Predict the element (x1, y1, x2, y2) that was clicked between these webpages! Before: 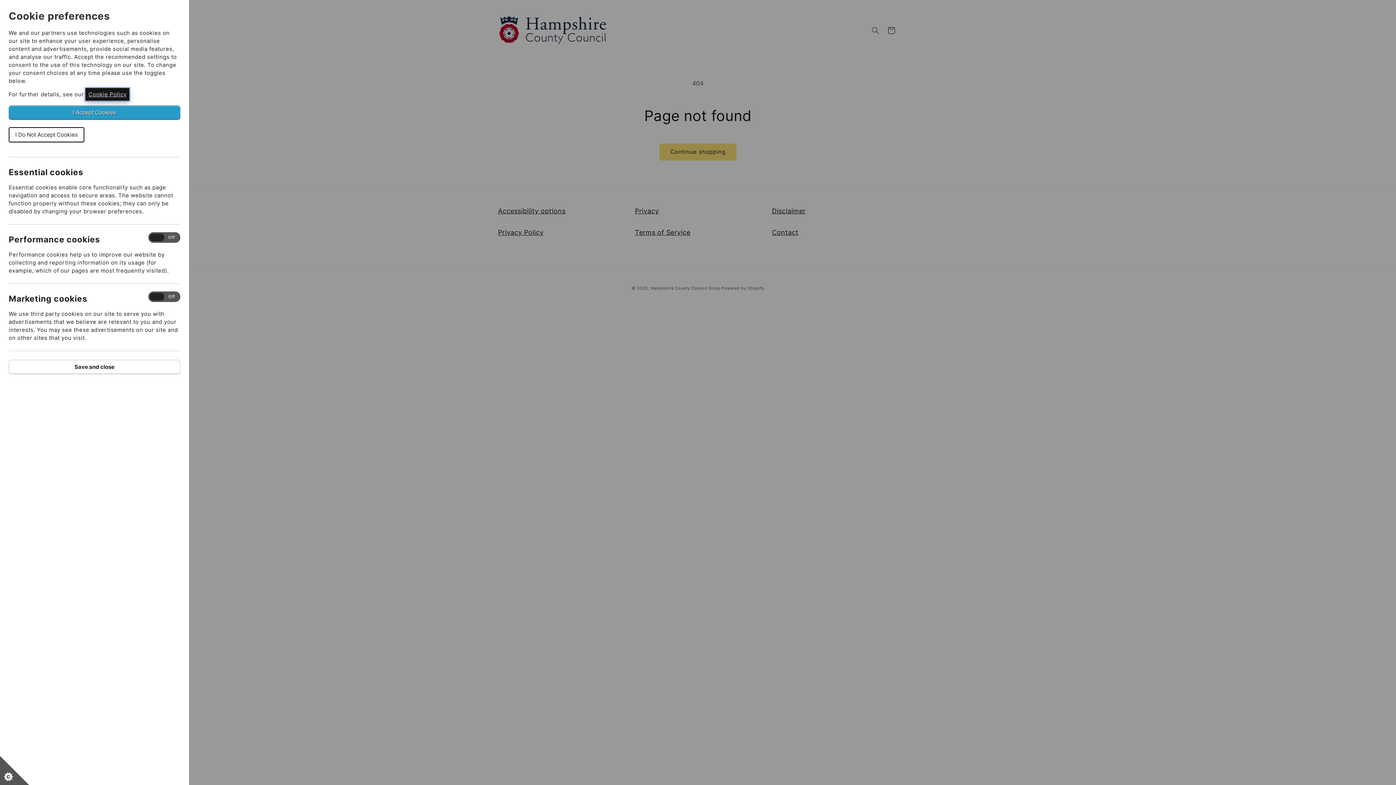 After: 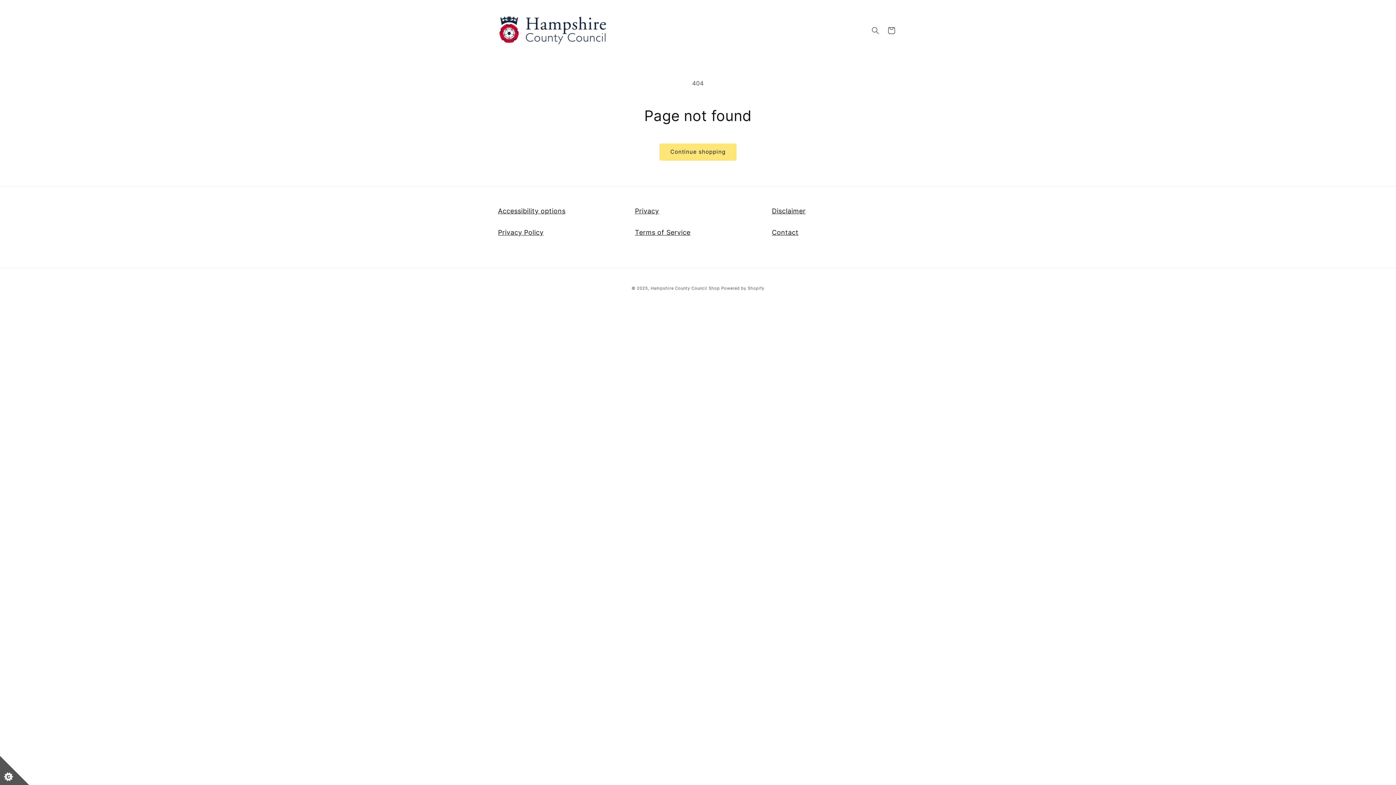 Action: bbox: (8, 105, 180, 120) label: I Accept Cookies